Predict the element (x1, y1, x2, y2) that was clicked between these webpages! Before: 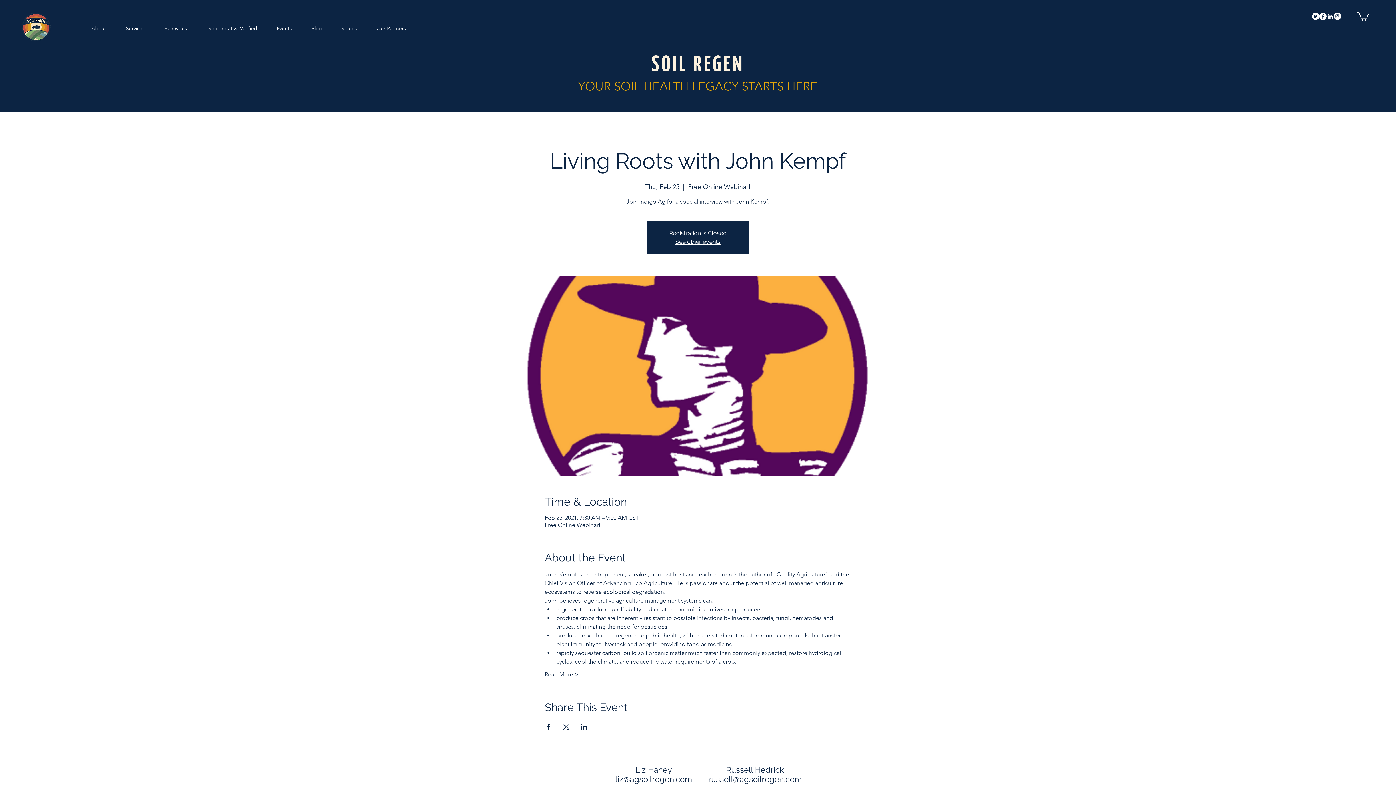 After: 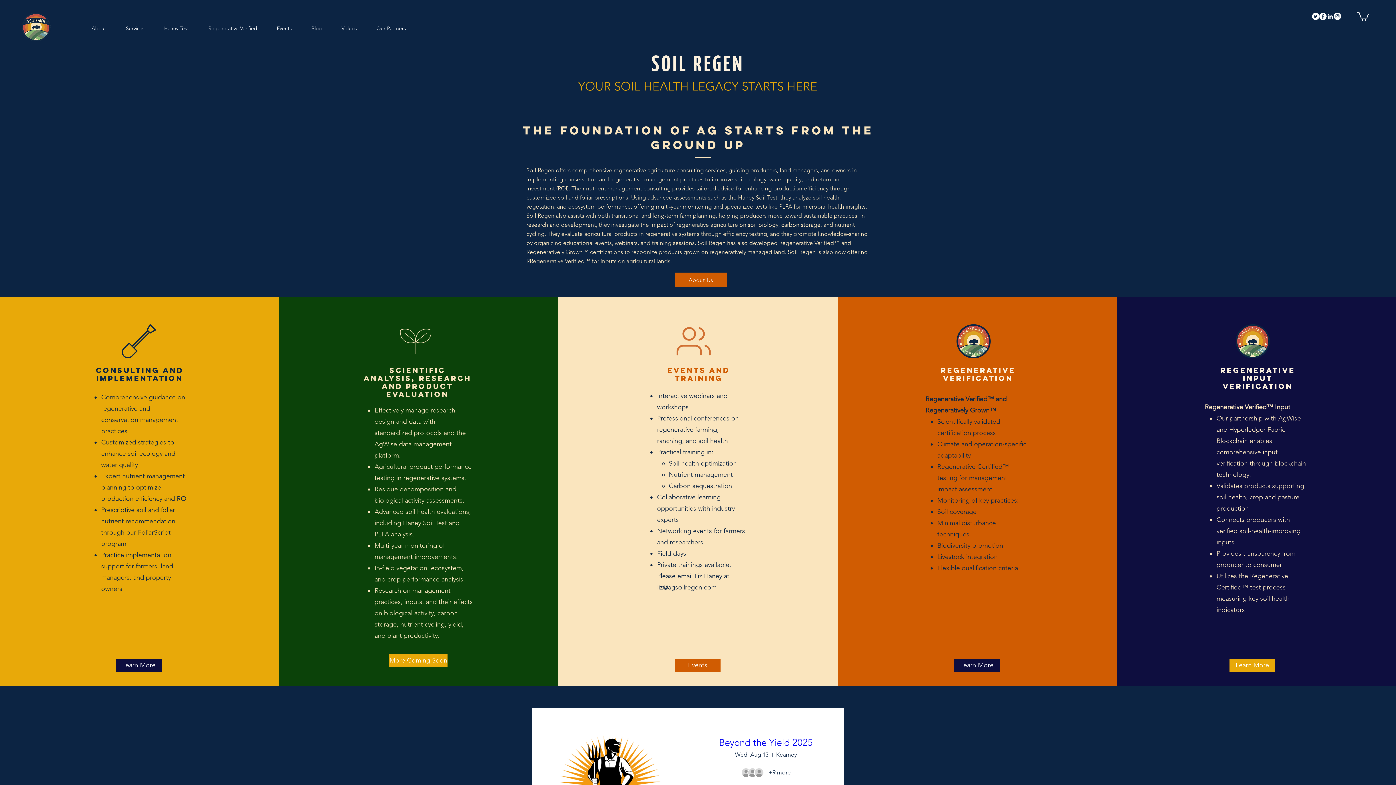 Action: bbox: (21, 12, 50, 41)